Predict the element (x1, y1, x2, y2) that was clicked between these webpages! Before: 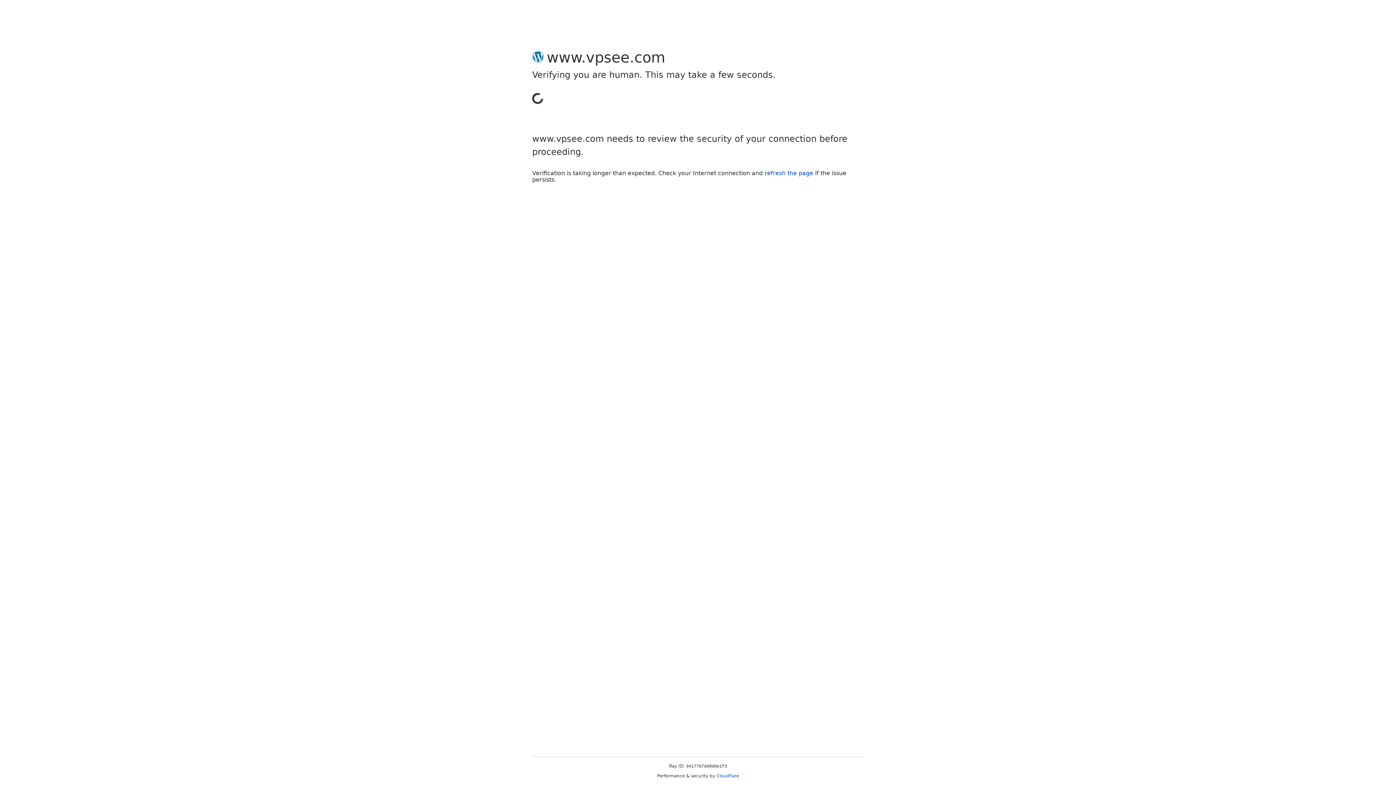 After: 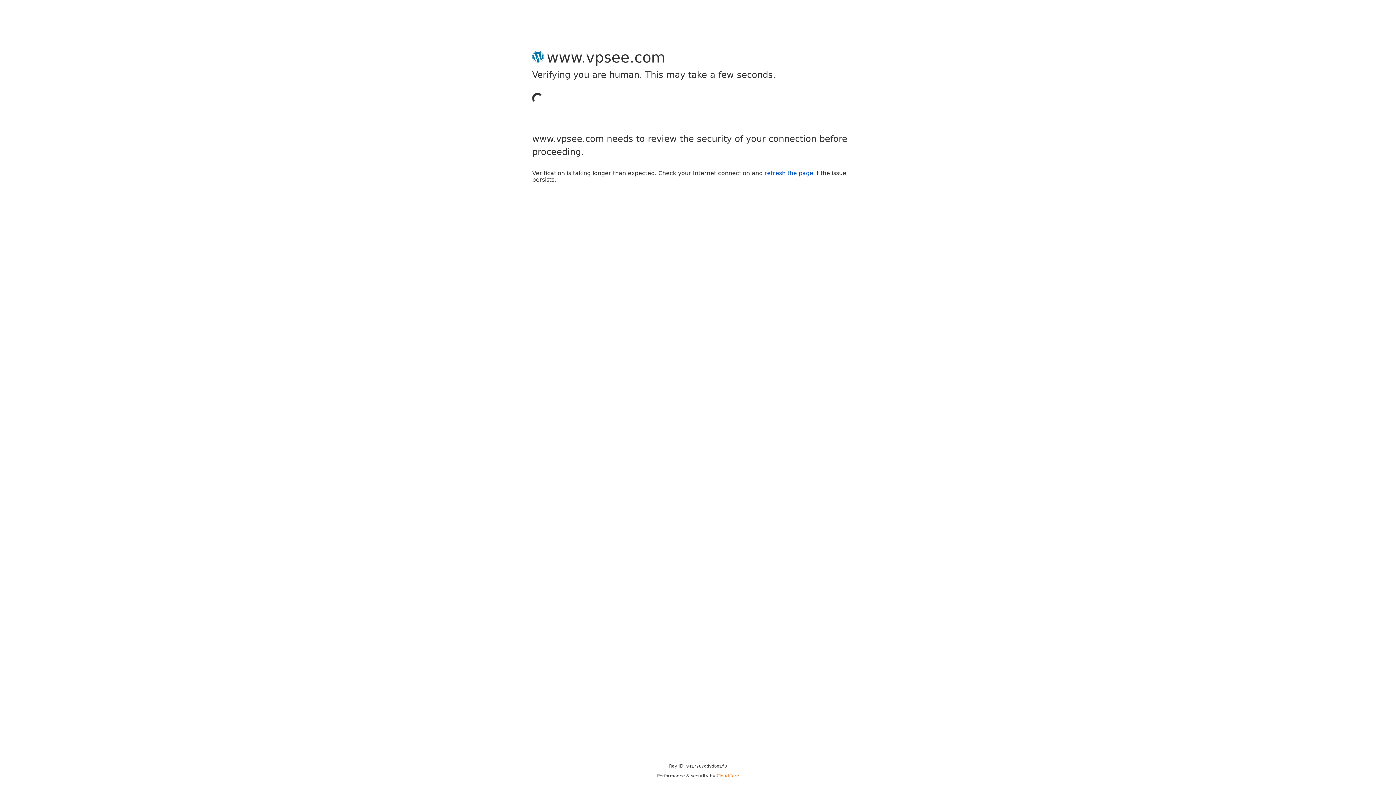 Action: bbox: (716, 773, 739, 778) label: Cloudflare